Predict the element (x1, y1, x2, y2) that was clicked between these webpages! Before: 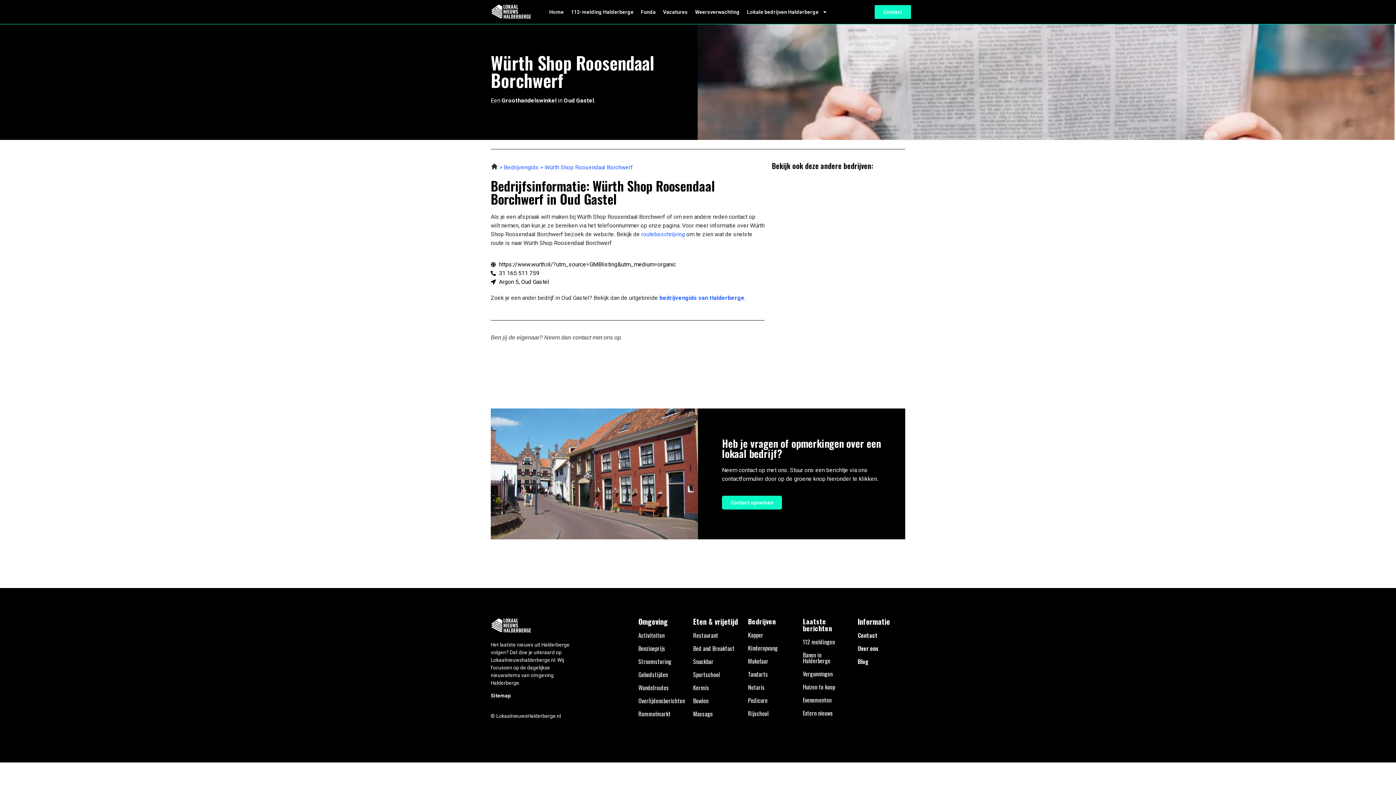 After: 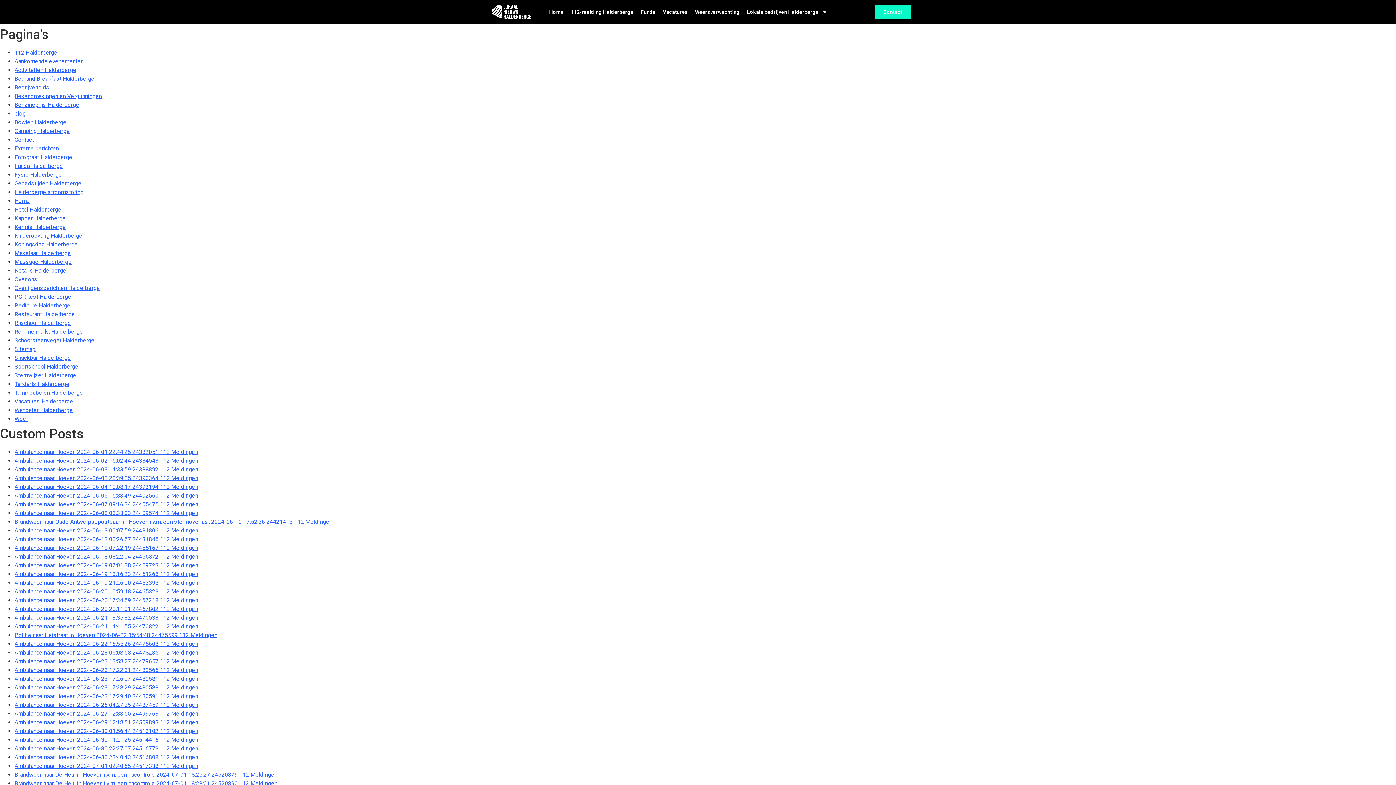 Action: label:   bbox: (510, 693, 512, 698)